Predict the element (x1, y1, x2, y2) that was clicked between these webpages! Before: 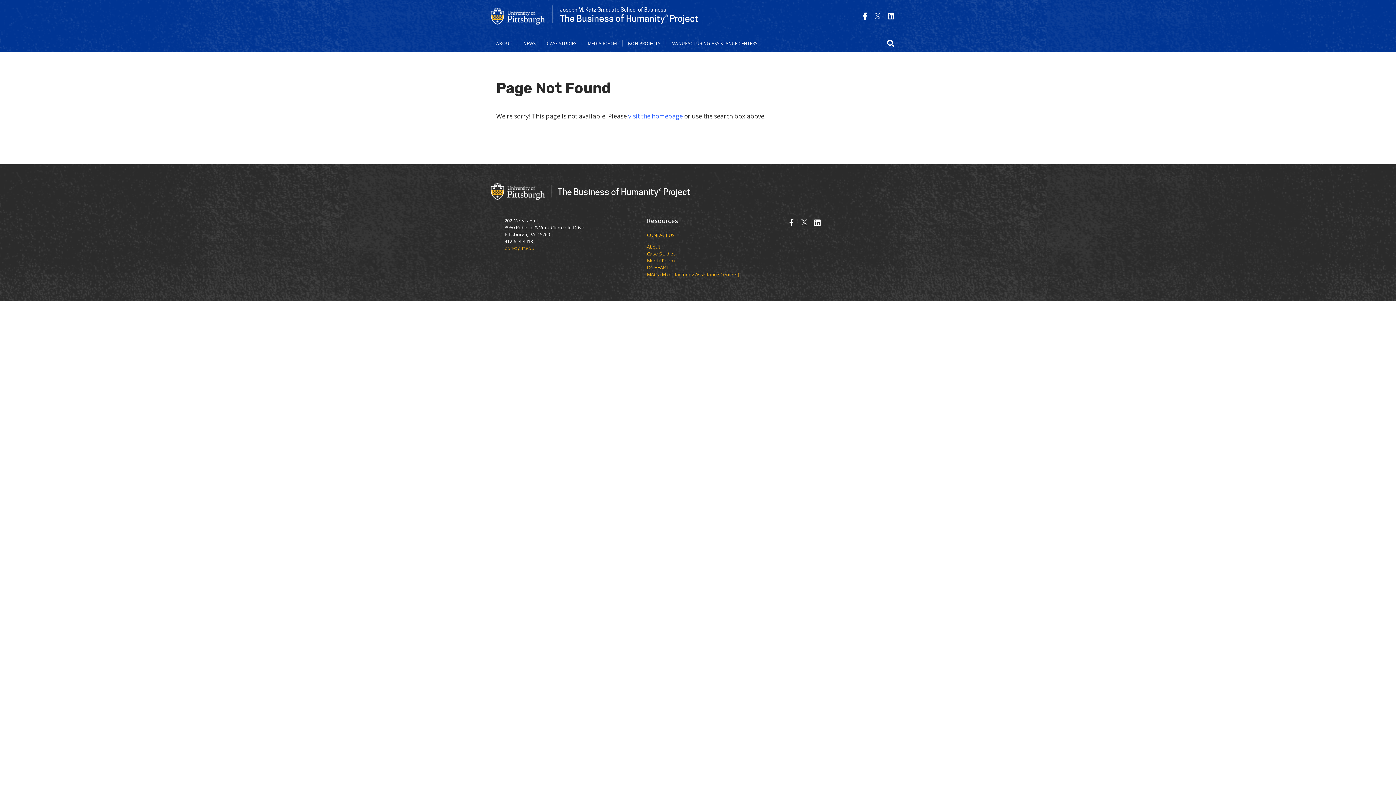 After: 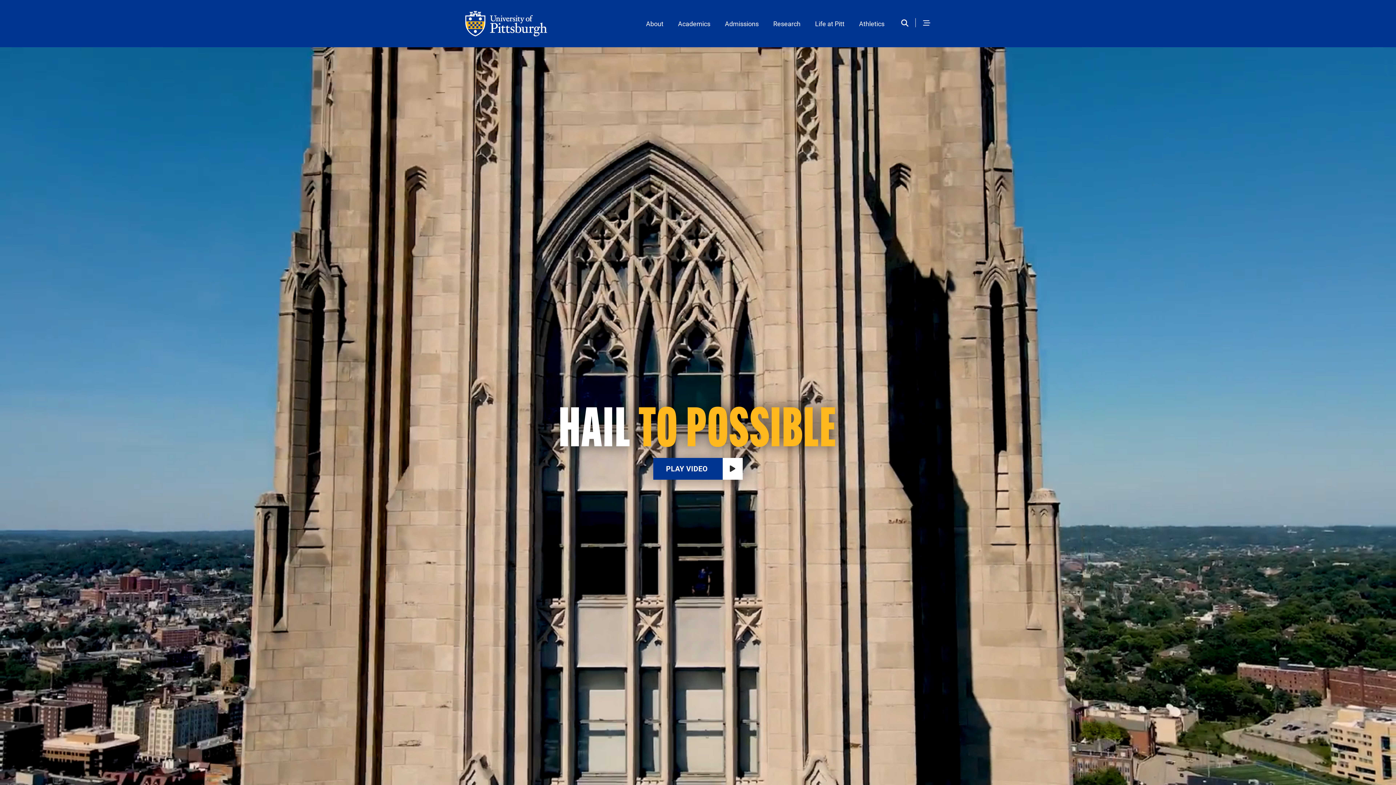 Action: bbox: (490, 5, 545, 25)